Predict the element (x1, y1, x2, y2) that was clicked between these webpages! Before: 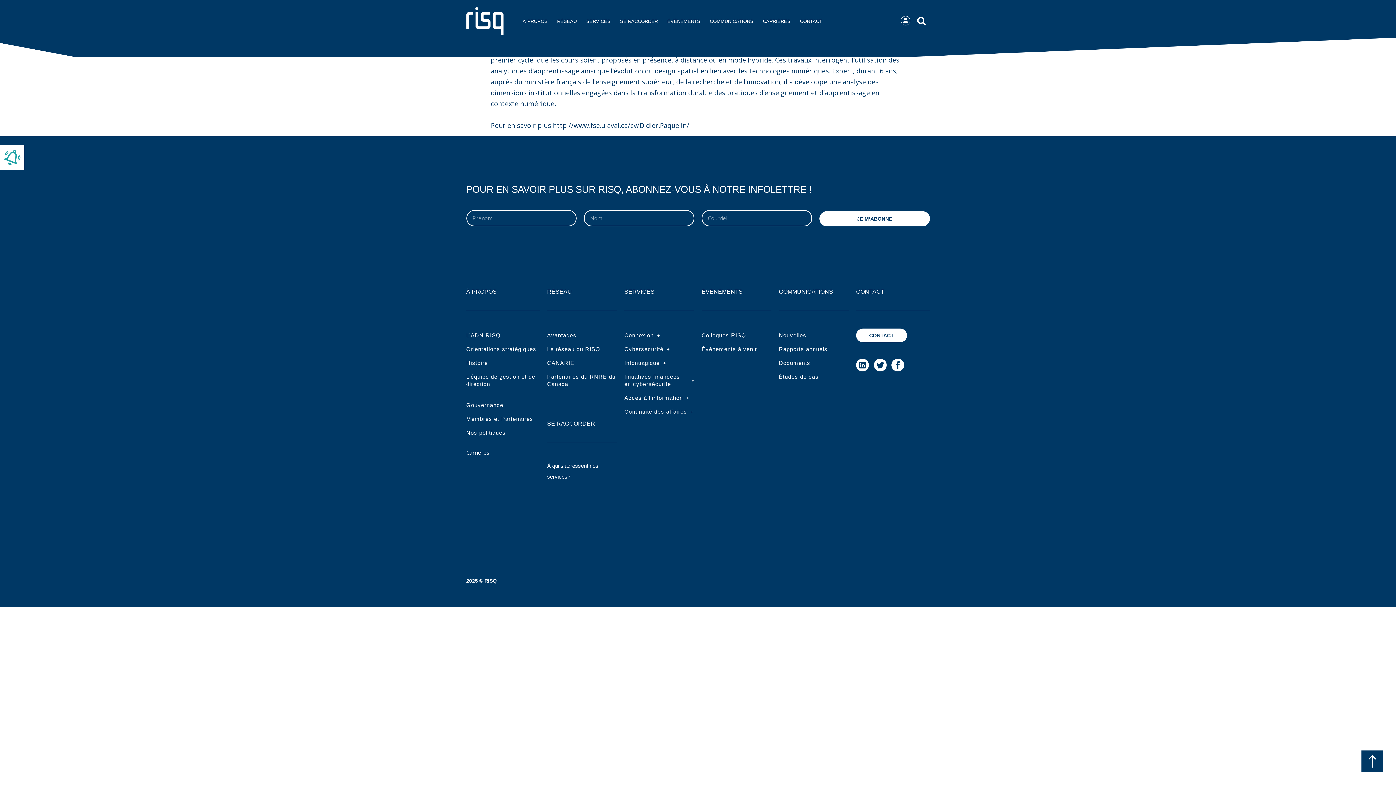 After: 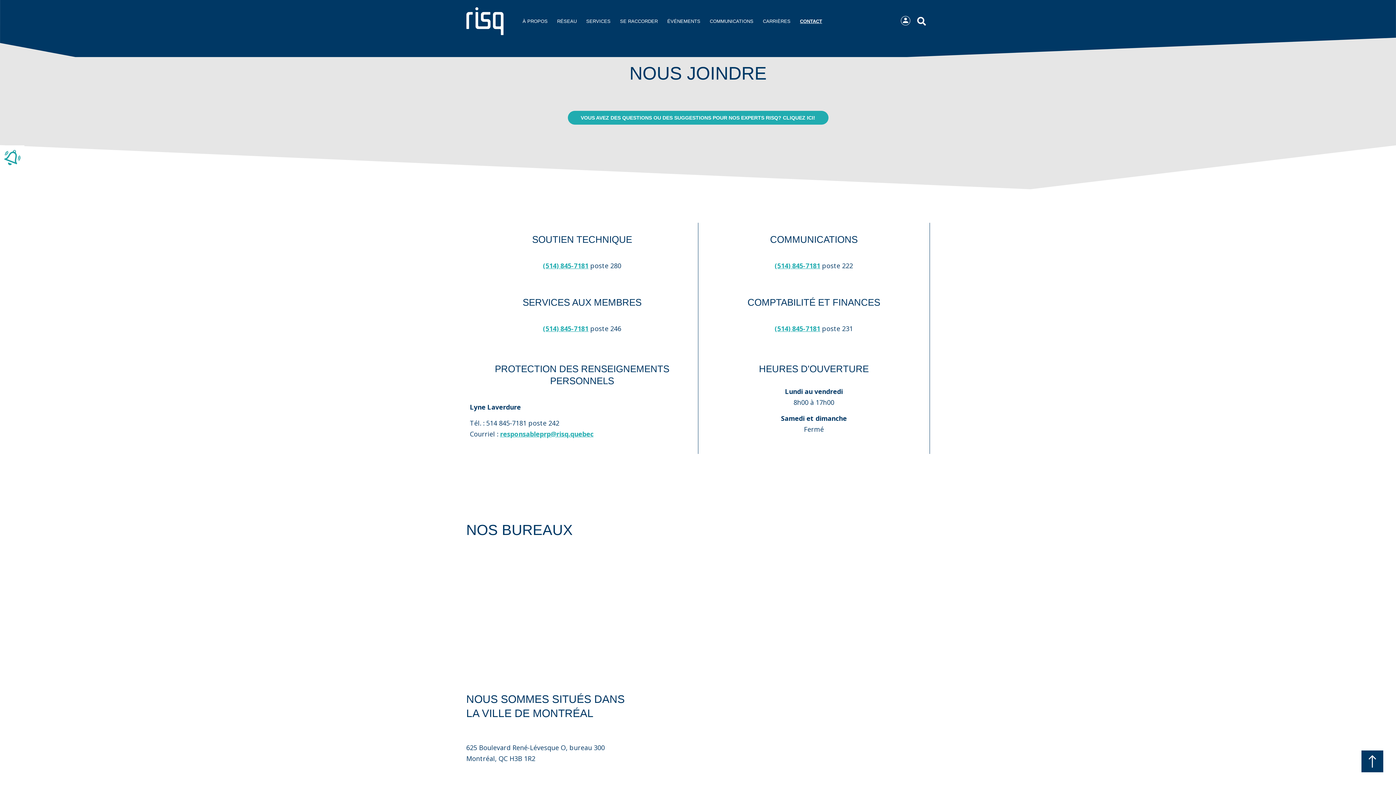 Action: label: CONTACT bbox: (795, 15, 827, 27)